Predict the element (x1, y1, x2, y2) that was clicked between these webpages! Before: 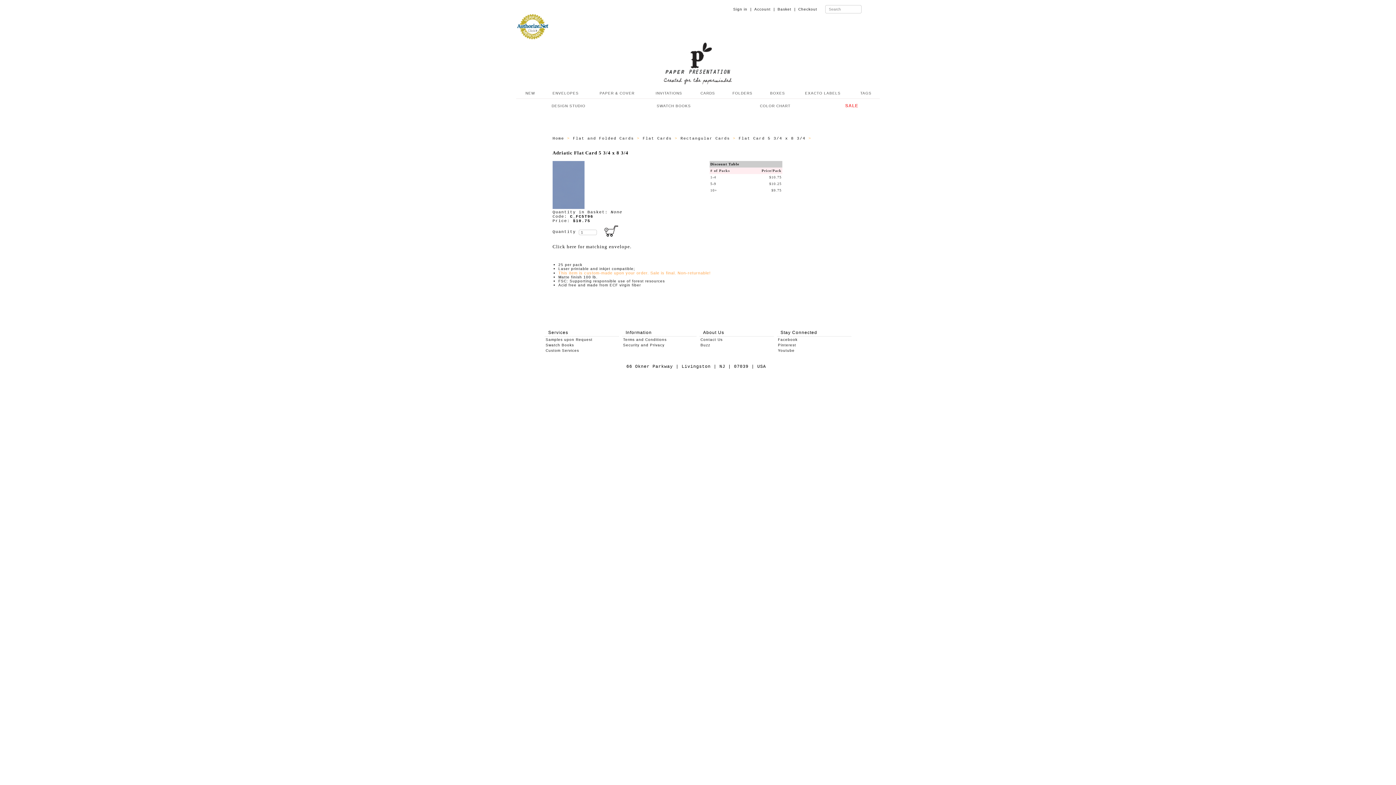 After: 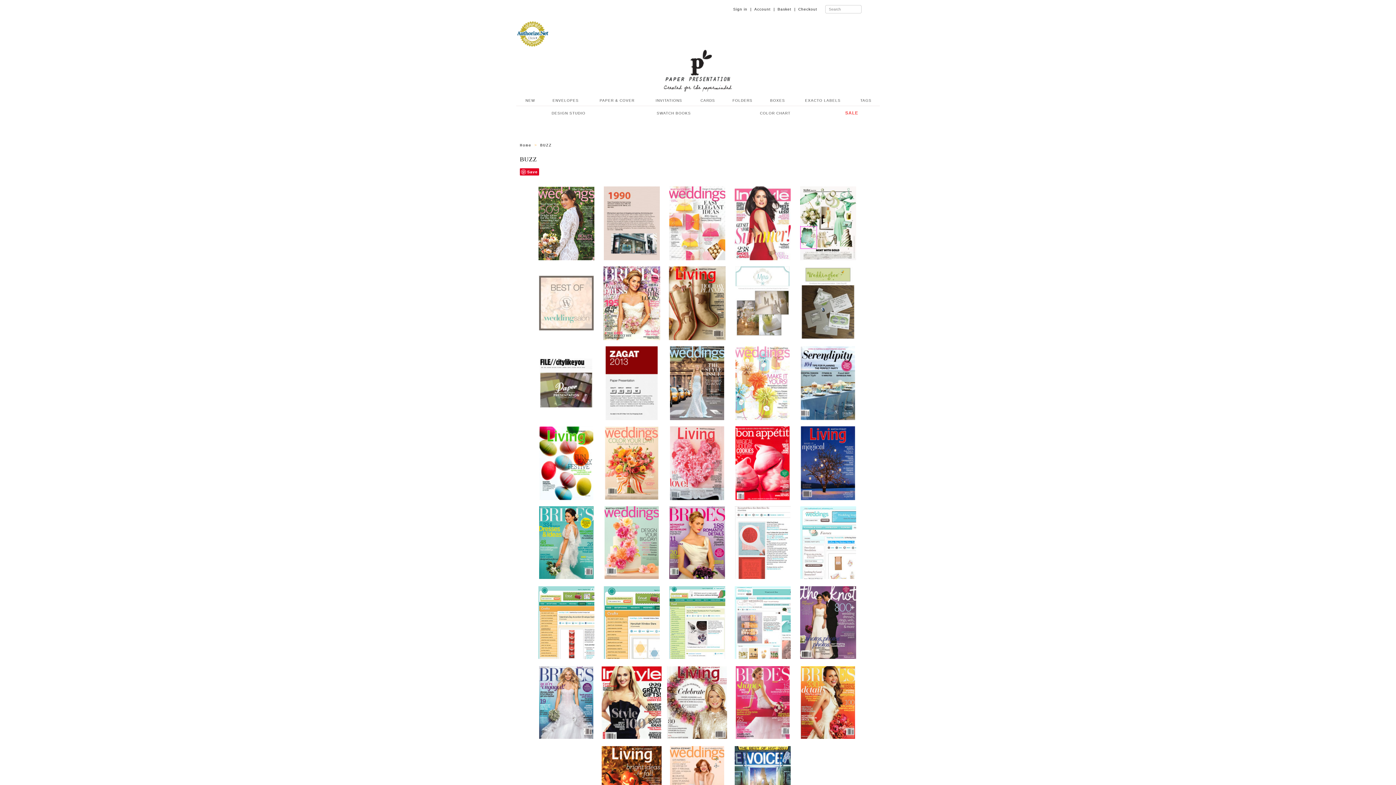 Action: label: Buzz bbox: (700, 343, 710, 347)